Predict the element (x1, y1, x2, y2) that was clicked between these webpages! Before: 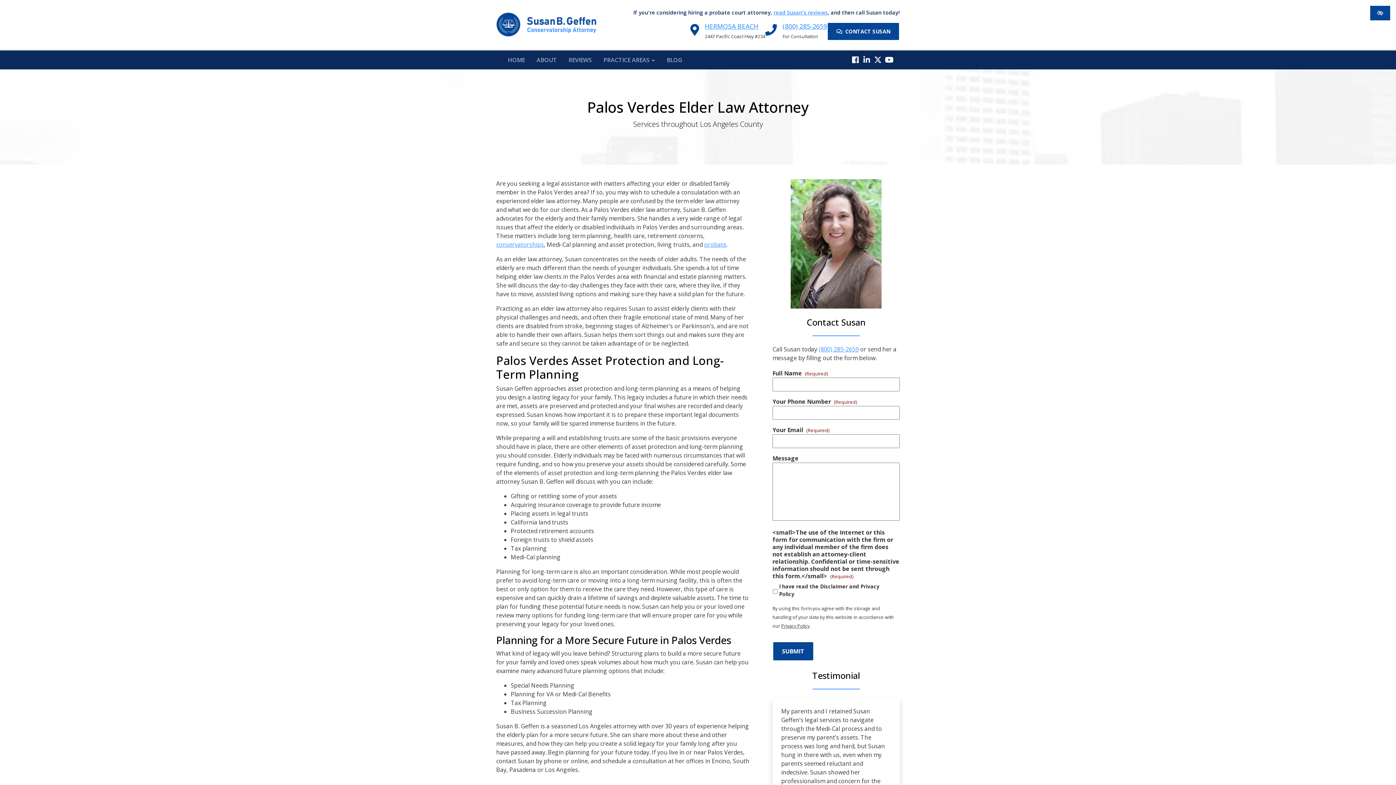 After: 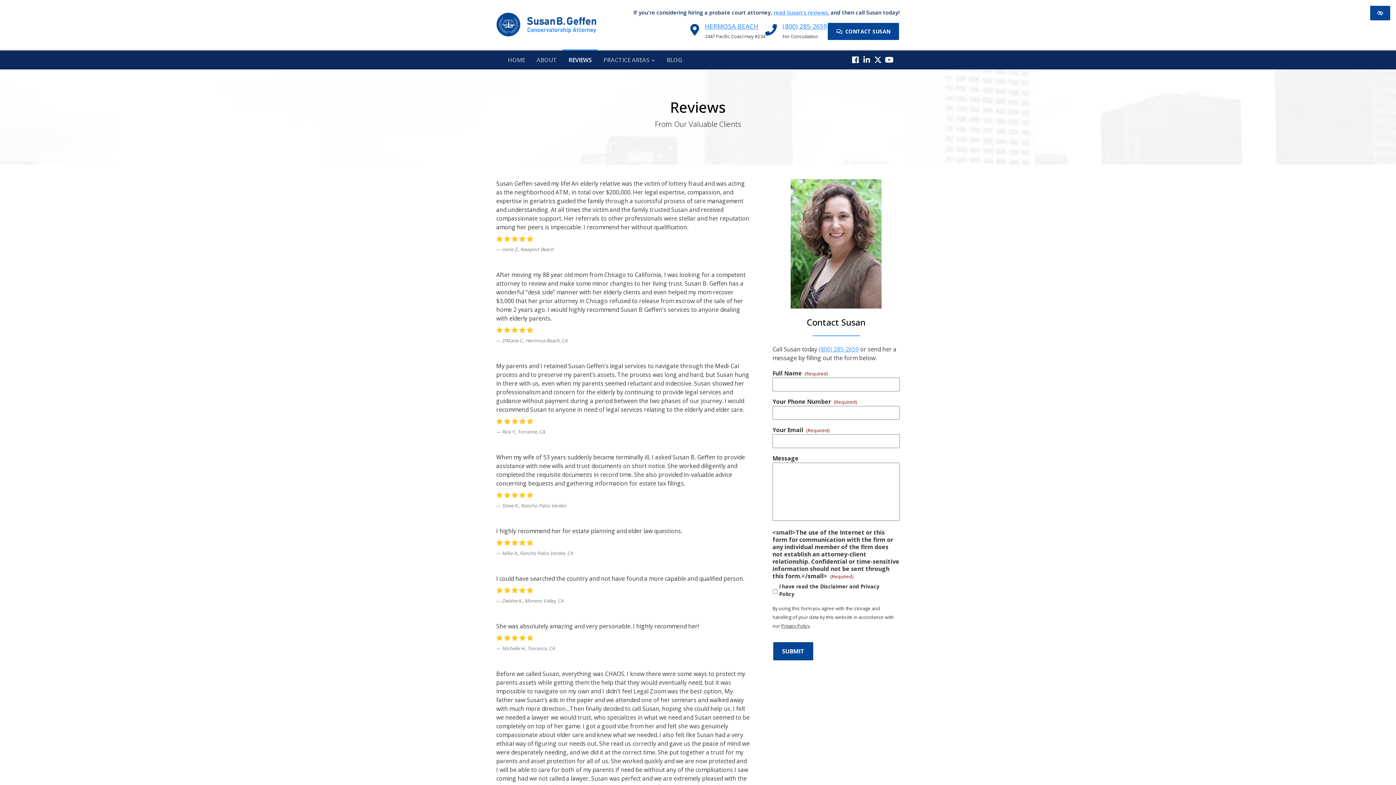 Action: label: read Susan's reviews bbox: (773, 9, 828, 16)